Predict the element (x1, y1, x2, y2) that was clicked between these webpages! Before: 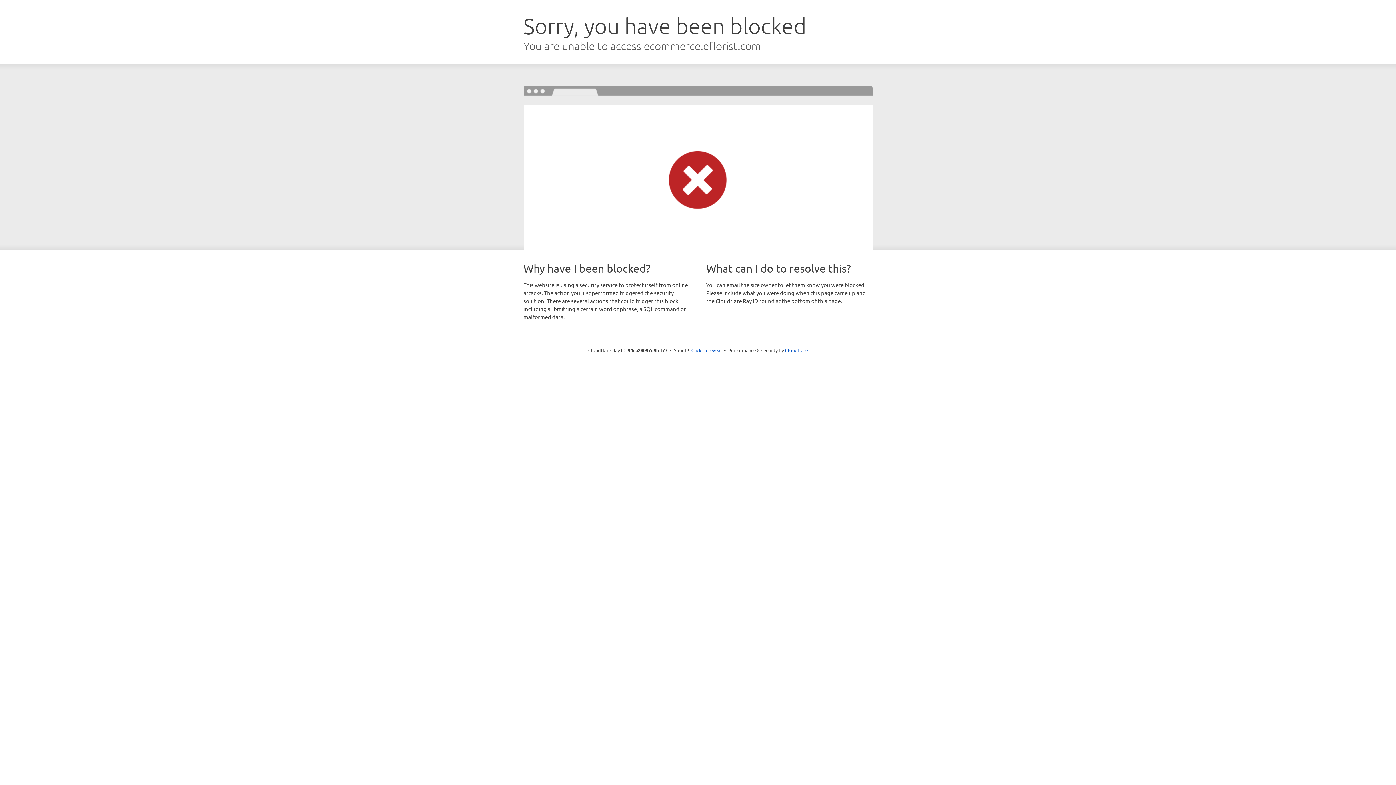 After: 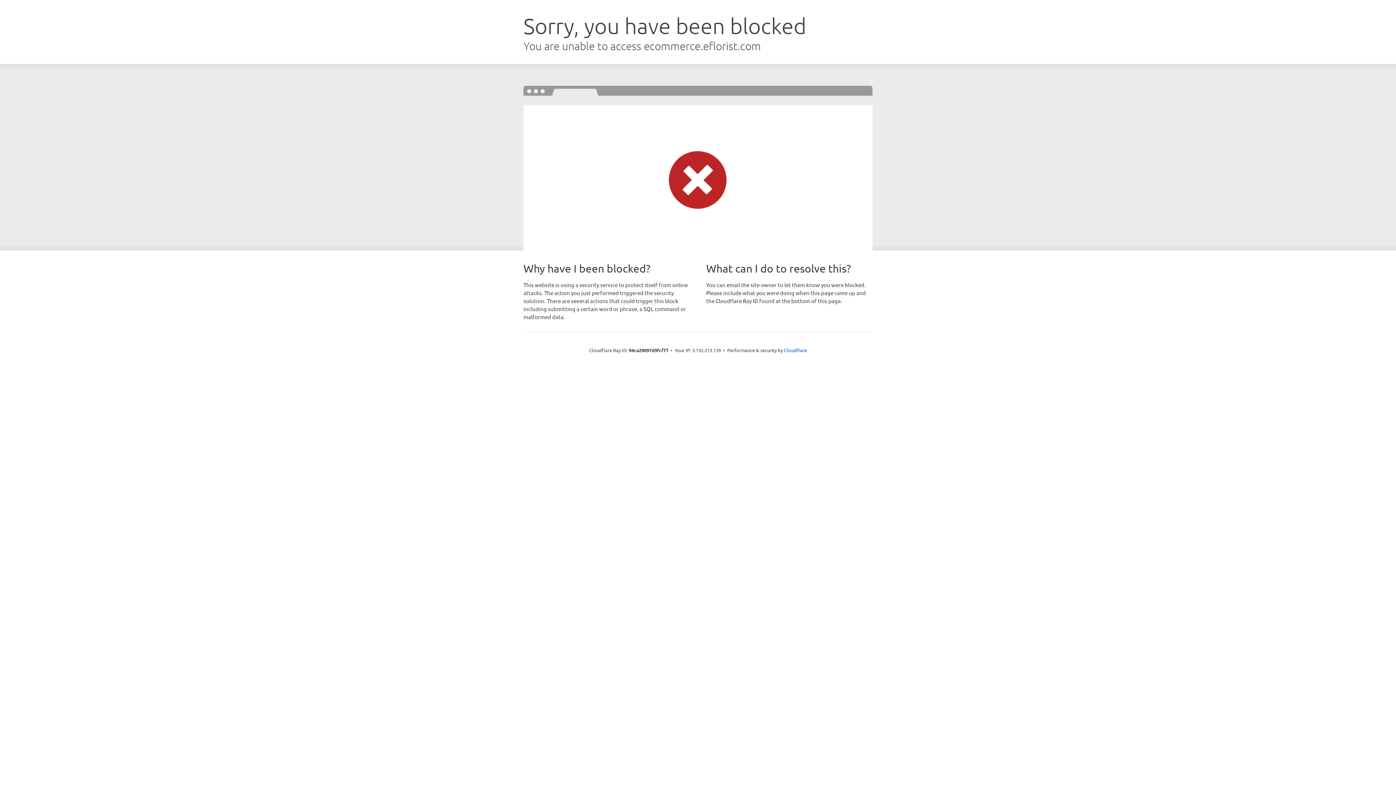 Action: bbox: (691, 346, 722, 353) label: Click to reveal